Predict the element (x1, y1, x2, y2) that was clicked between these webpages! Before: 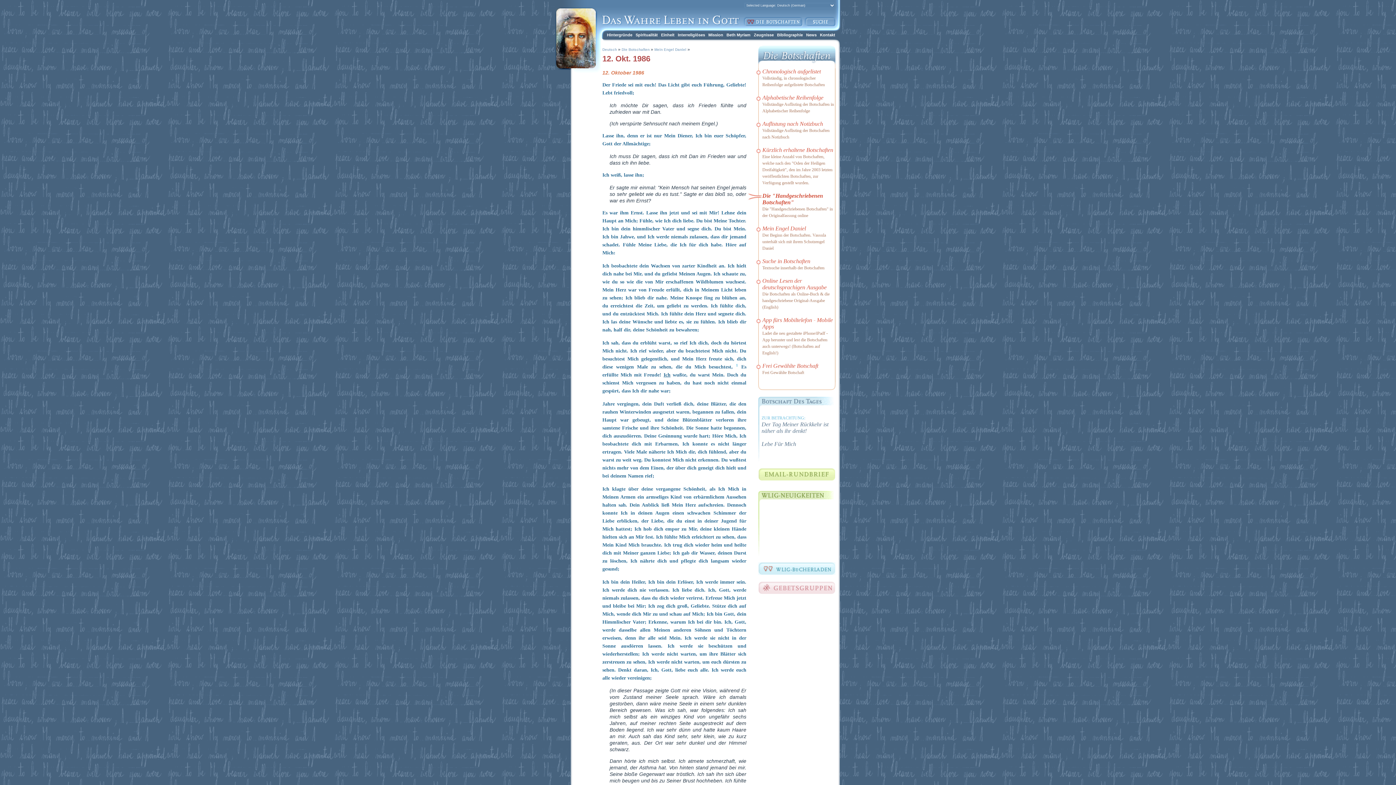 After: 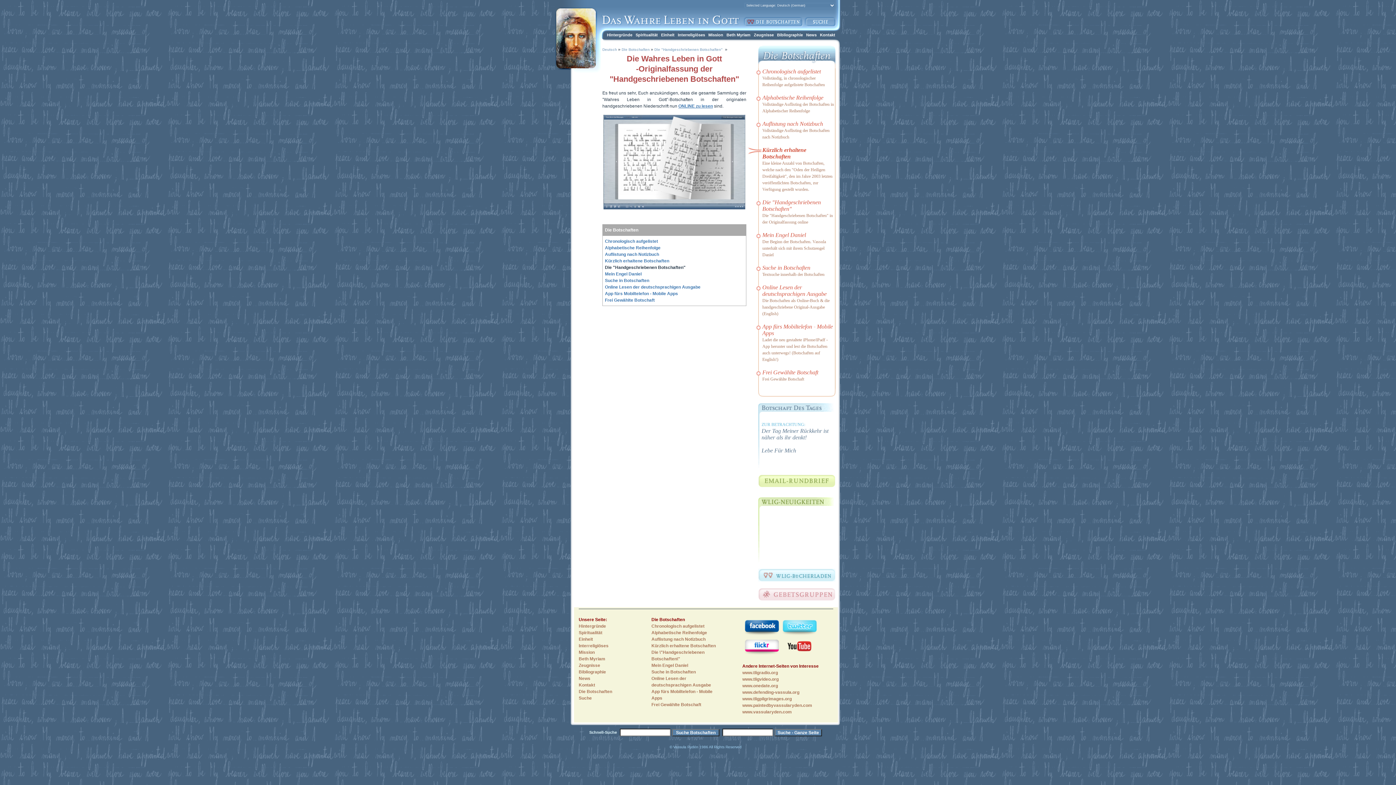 Action: bbox: (762, 192, 823, 205) label: Die "Handgeschriebenen Botschaften"